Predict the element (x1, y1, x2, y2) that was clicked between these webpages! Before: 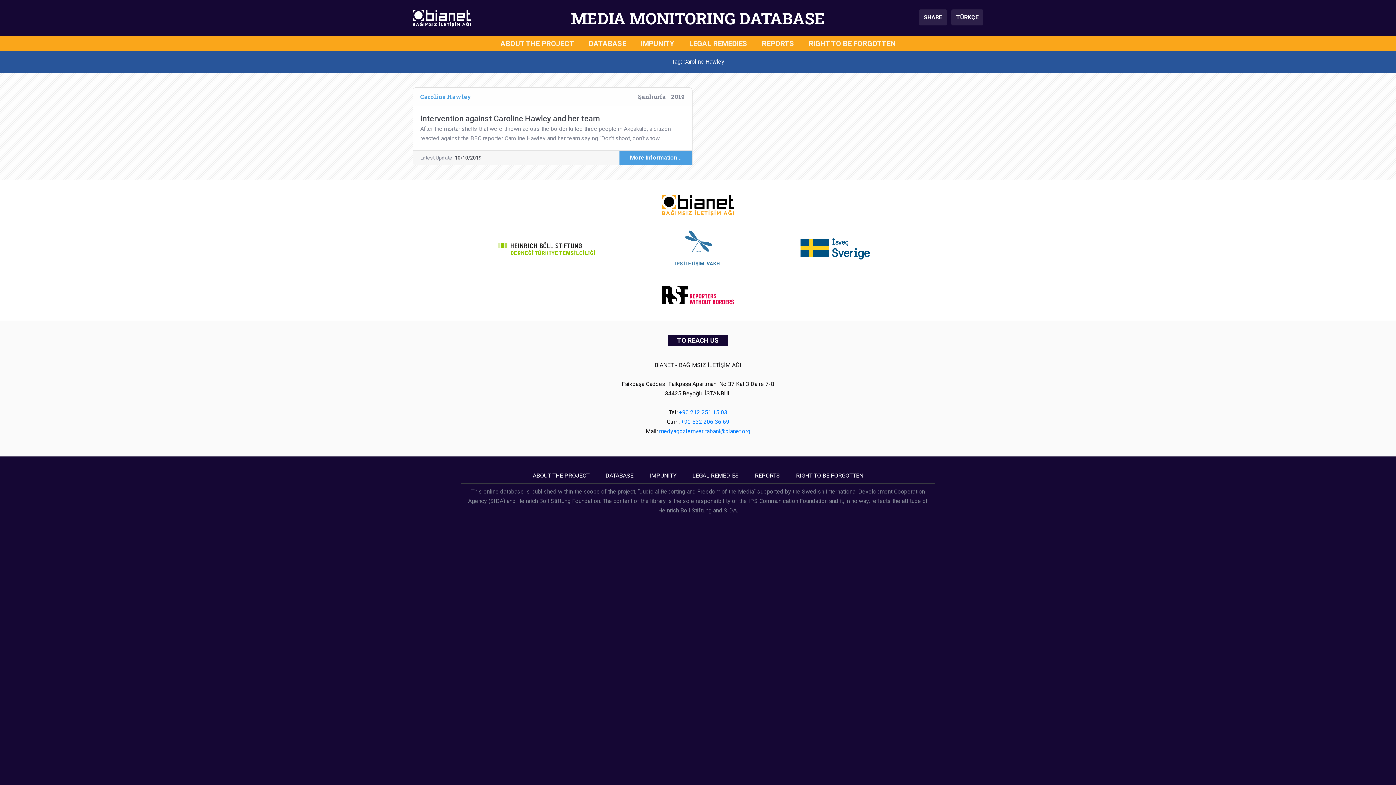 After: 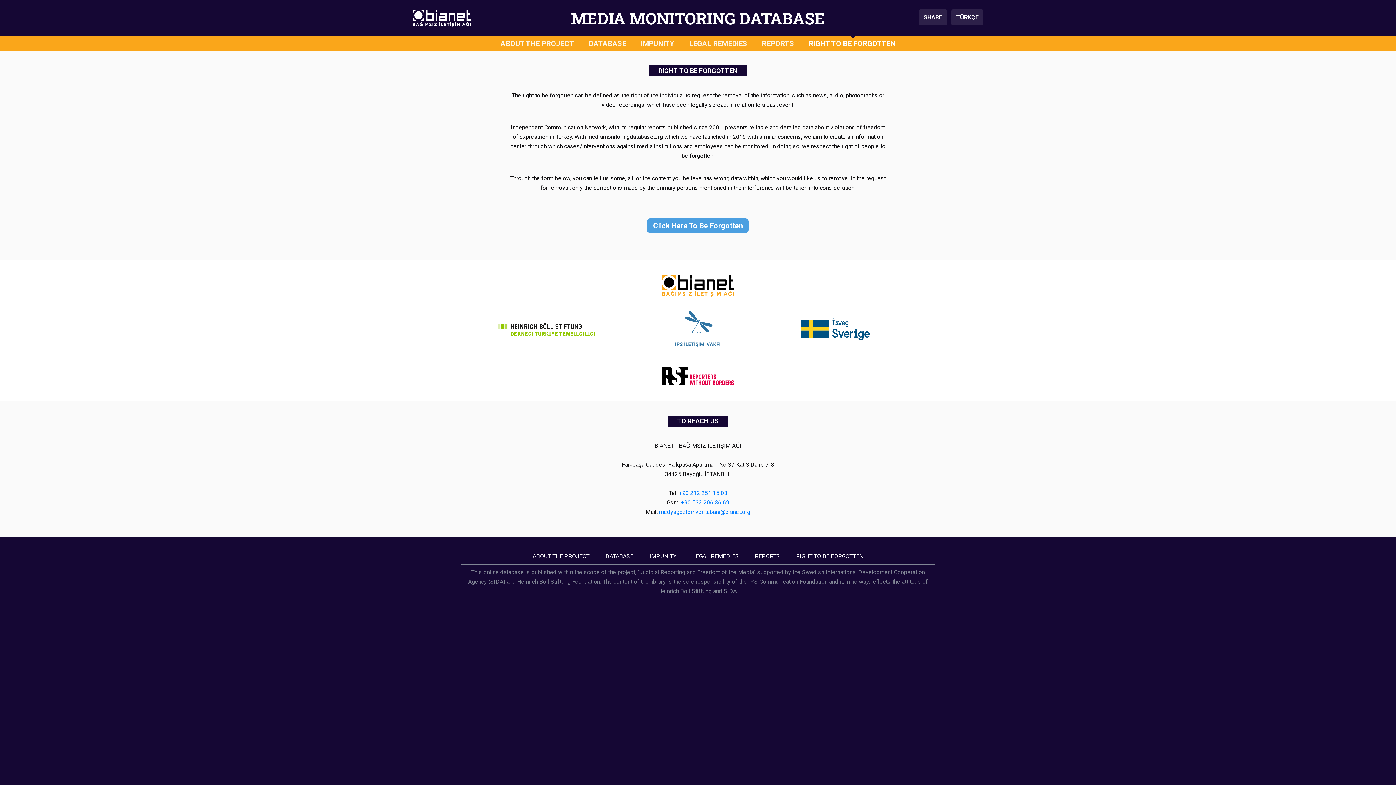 Action: bbox: (796, 472, 863, 479) label: RIGHT TO BE FORGOTTEN